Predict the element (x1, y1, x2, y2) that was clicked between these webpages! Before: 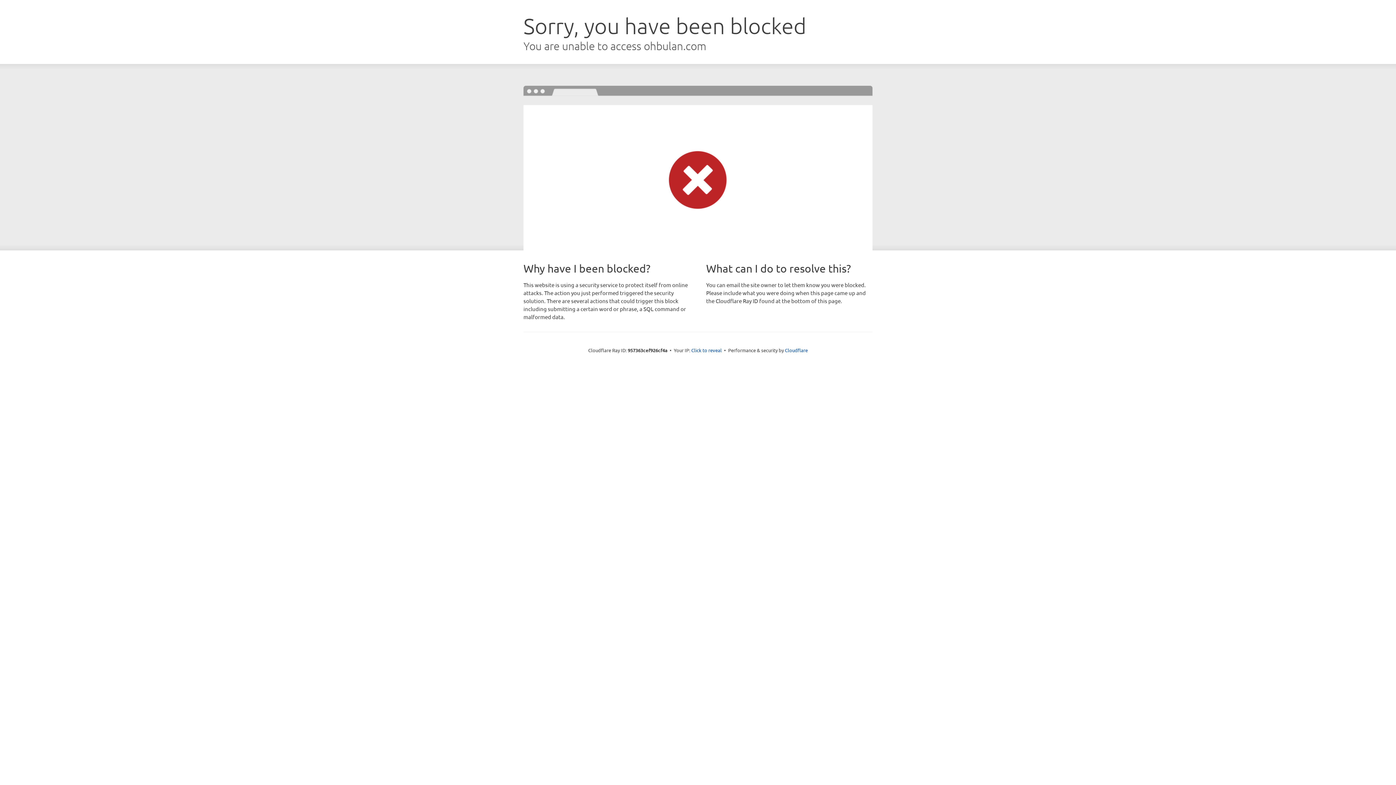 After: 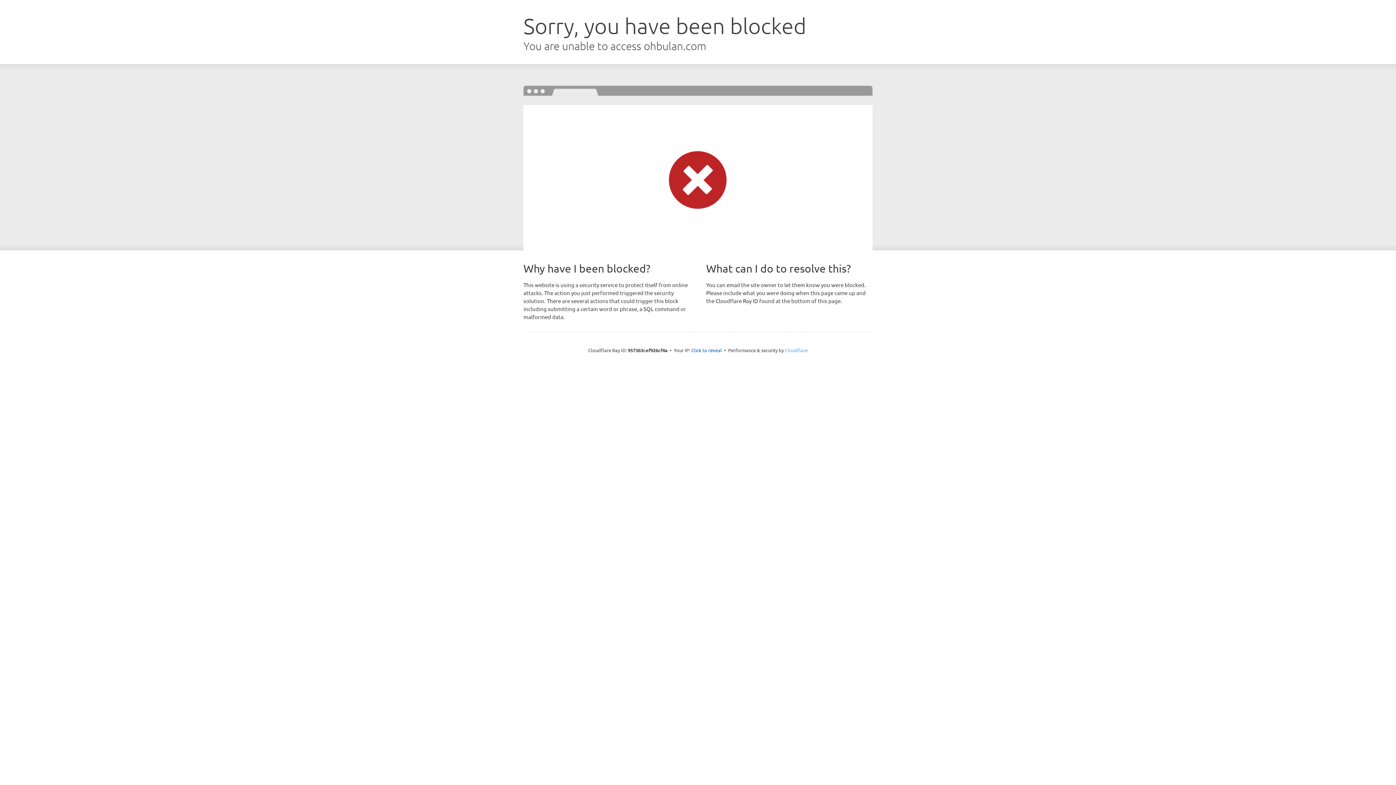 Action: label: Cloudflare bbox: (785, 347, 808, 353)